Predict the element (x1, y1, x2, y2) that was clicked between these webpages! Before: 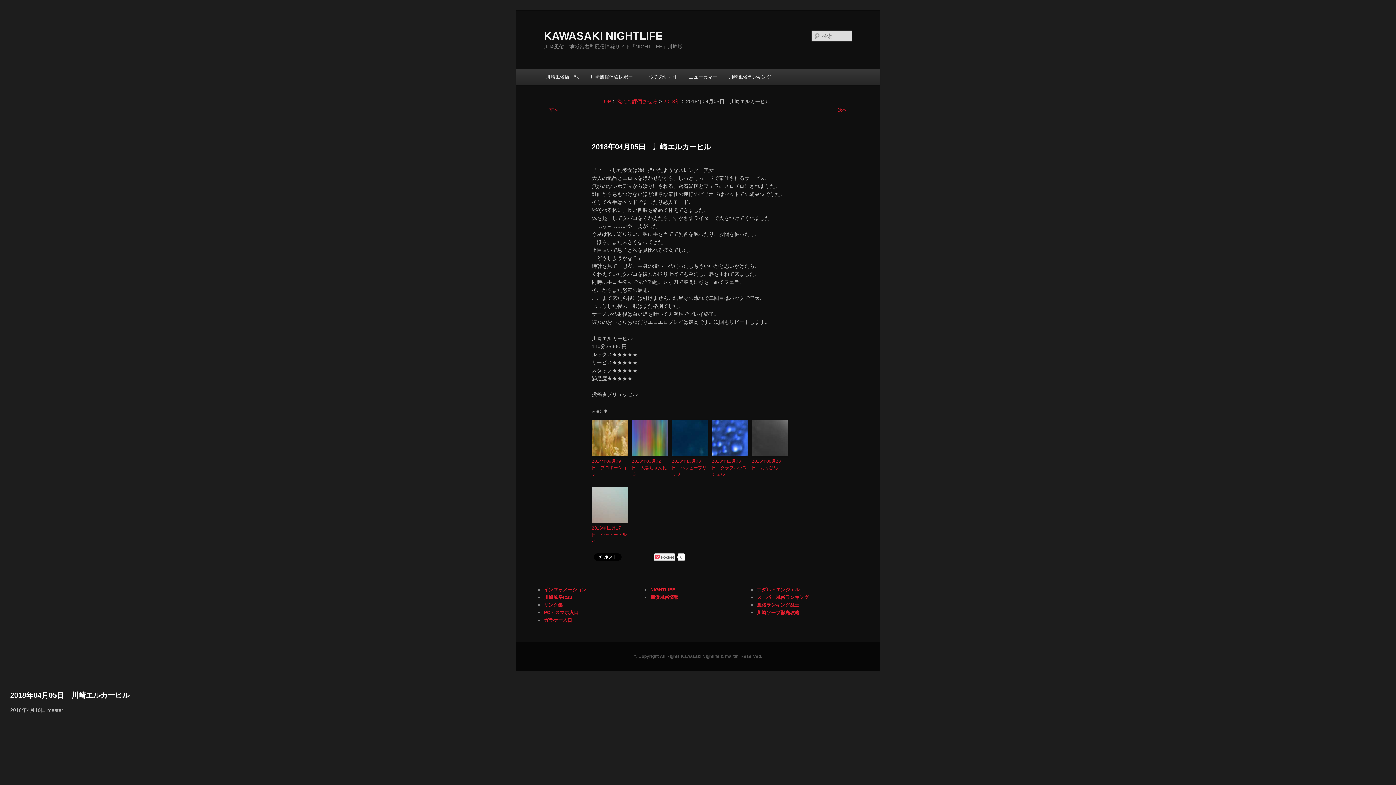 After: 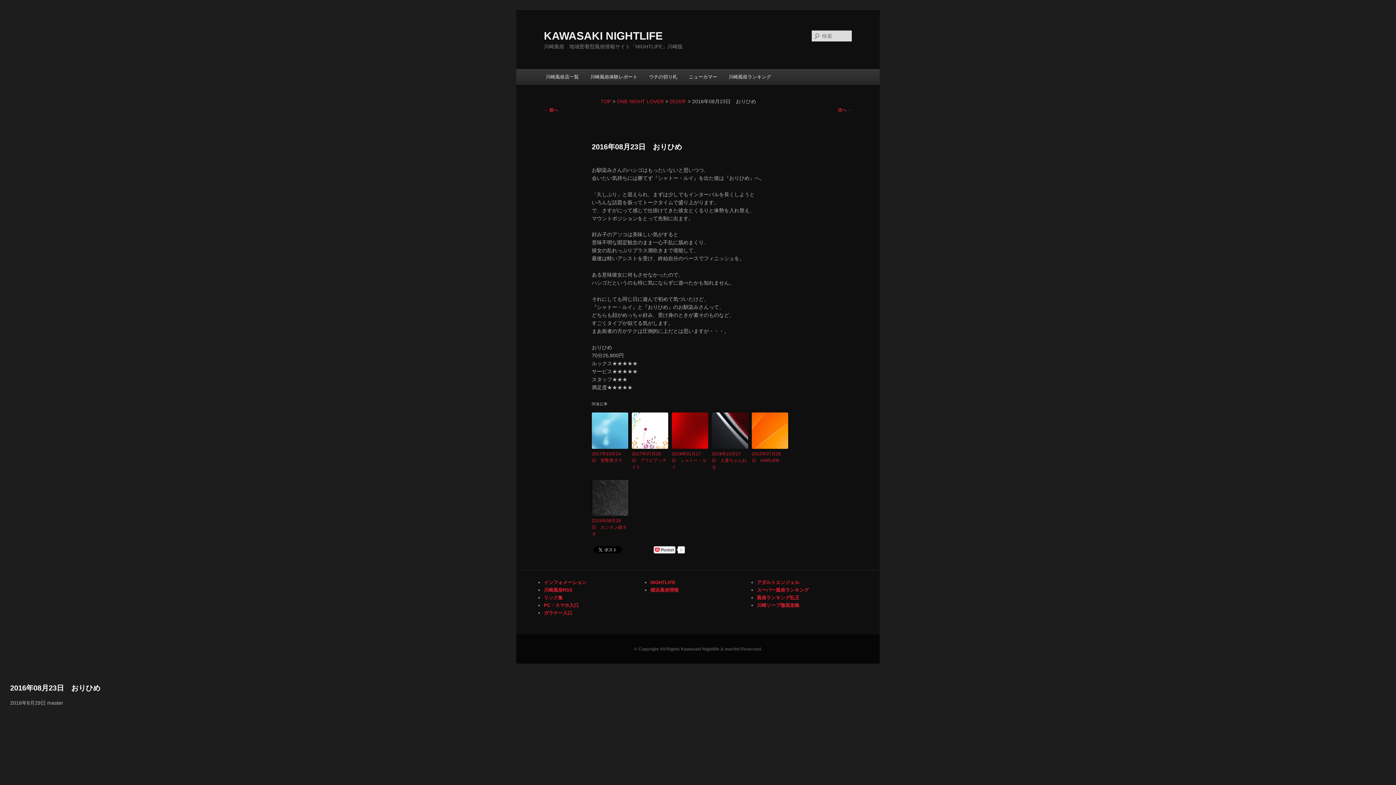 Action: bbox: (751, 420, 788, 456)